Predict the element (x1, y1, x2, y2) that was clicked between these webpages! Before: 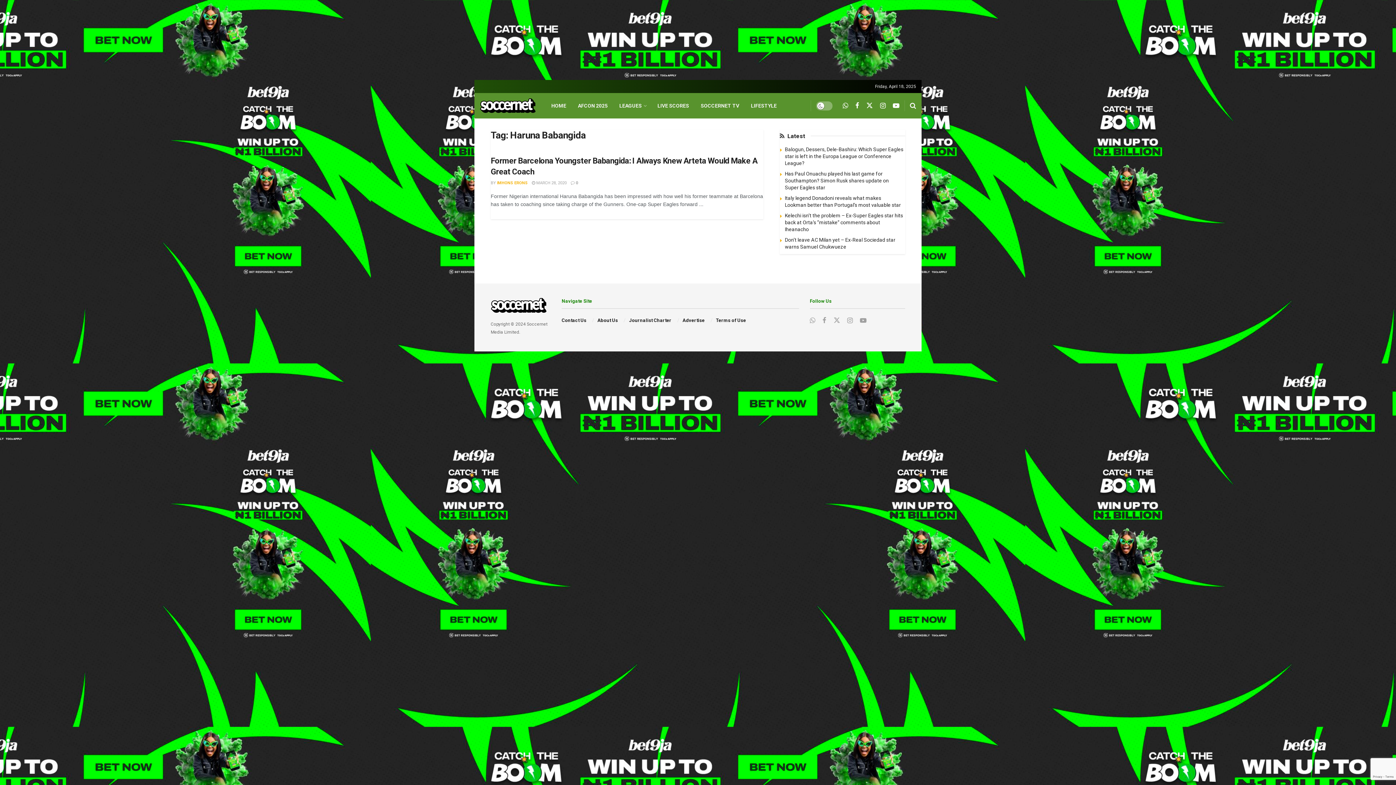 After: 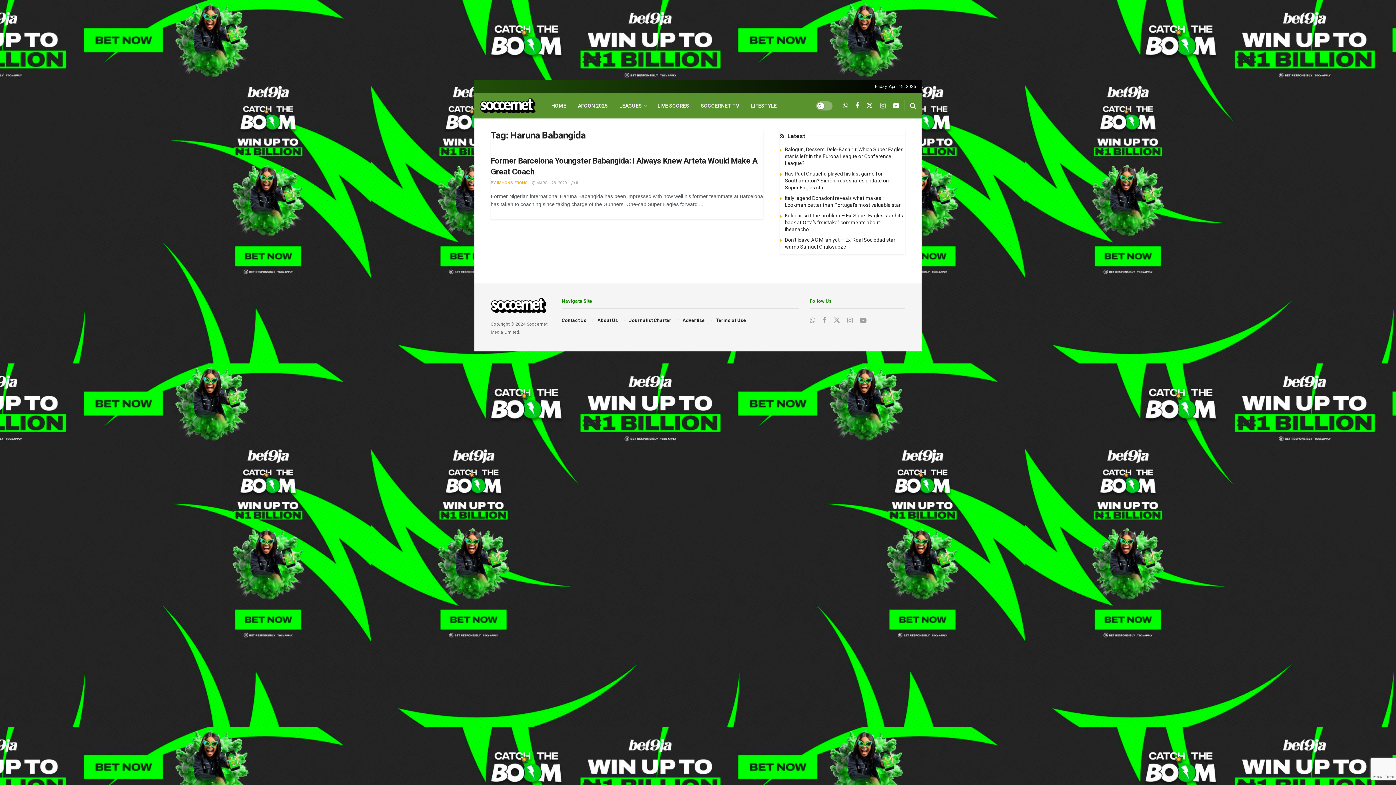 Action: bbox: (880, 101, 885, 110) label: Find us on Instagram